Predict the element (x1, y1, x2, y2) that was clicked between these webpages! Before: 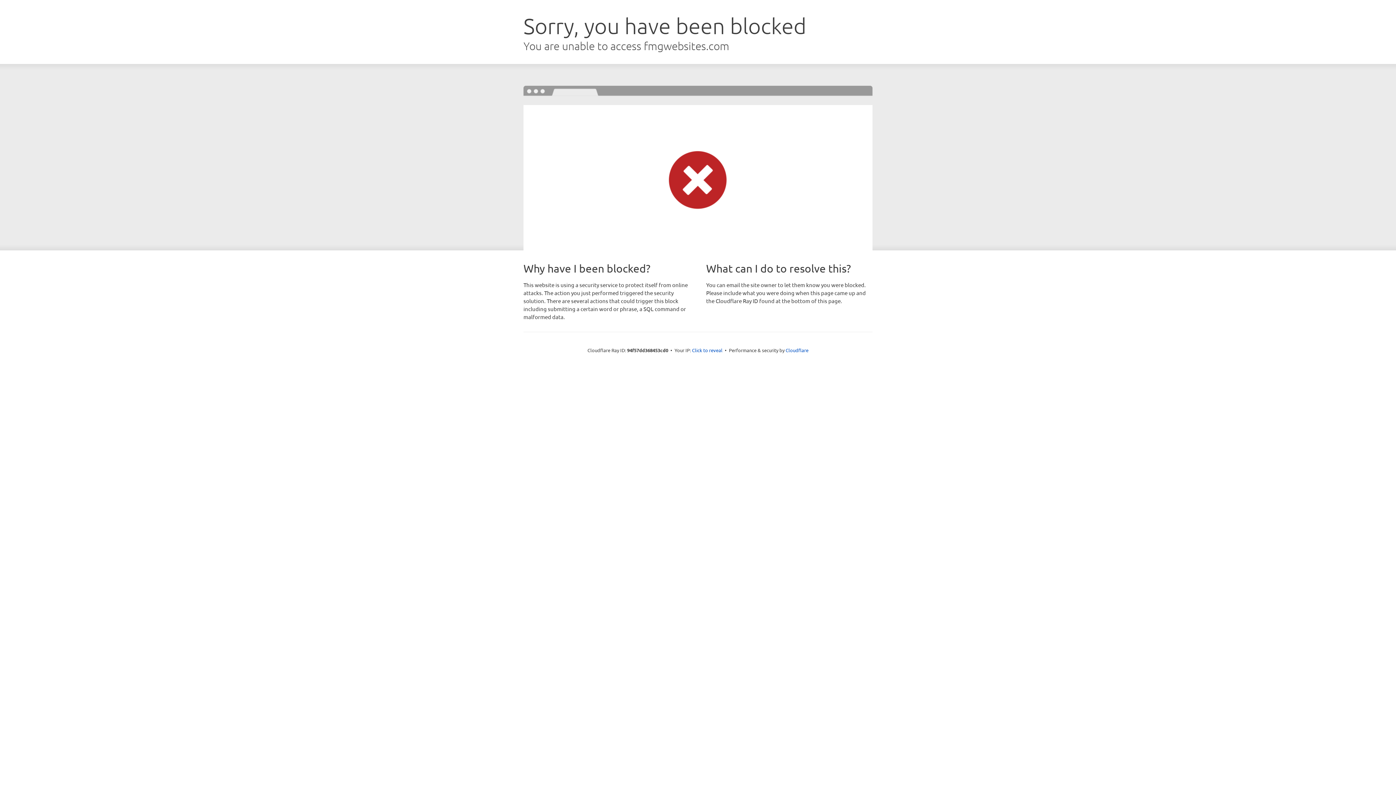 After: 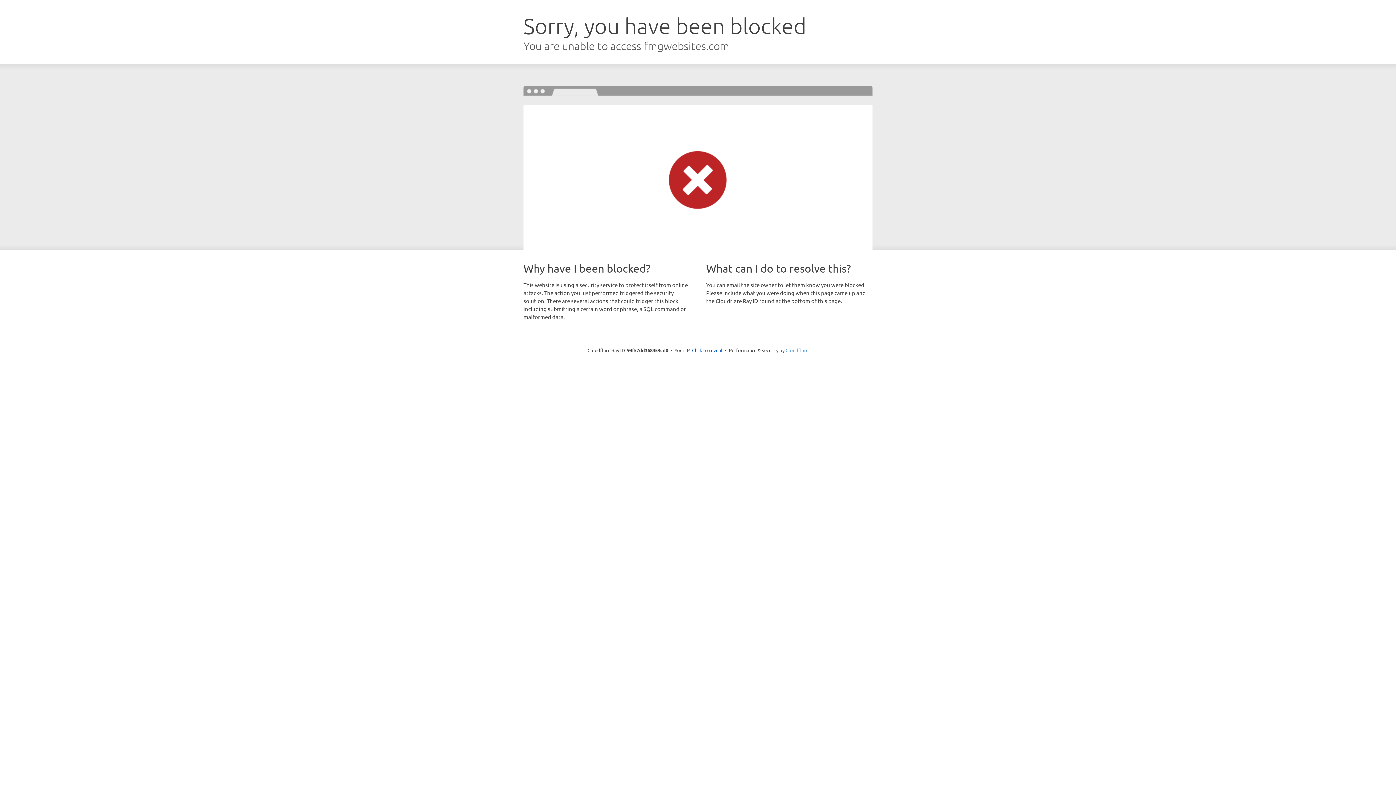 Action: label: Cloudflare bbox: (785, 347, 808, 353)